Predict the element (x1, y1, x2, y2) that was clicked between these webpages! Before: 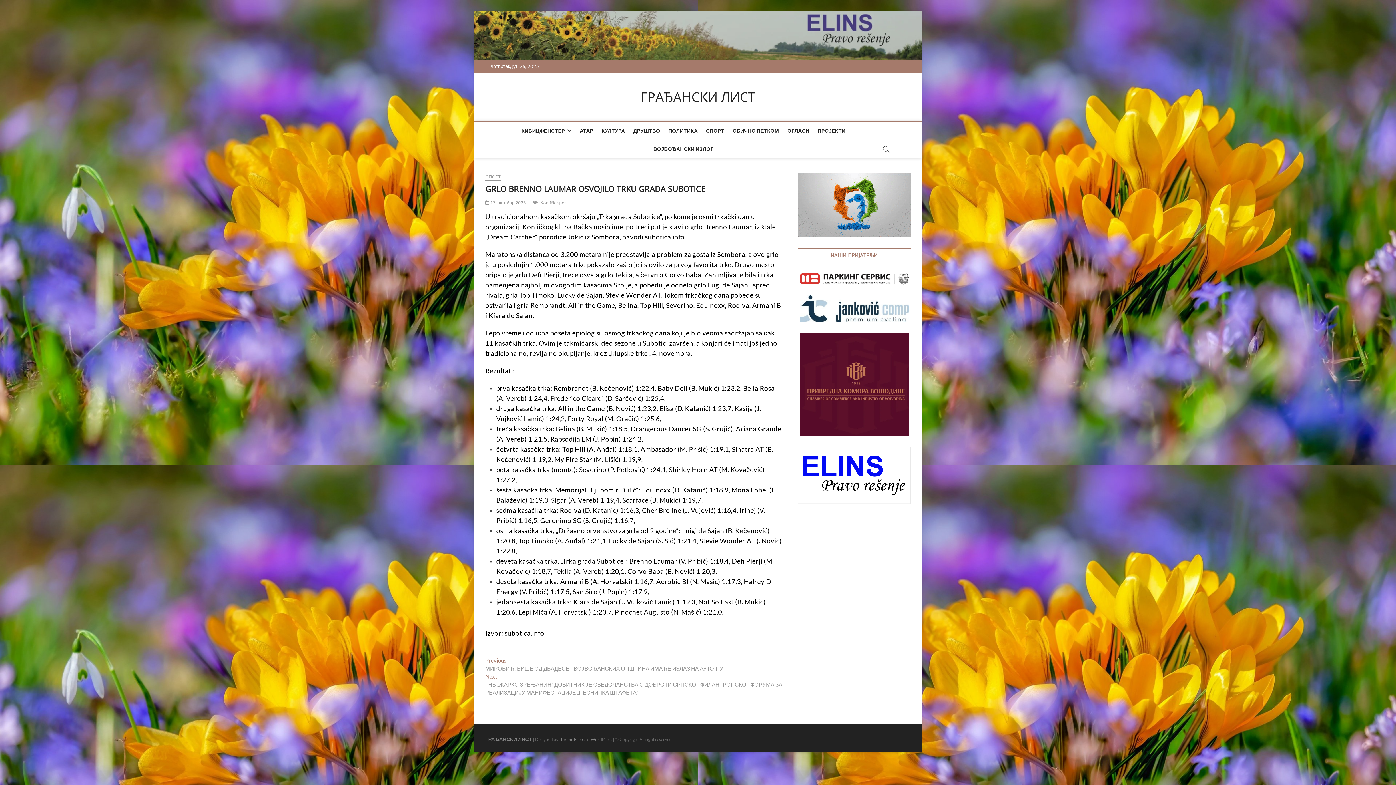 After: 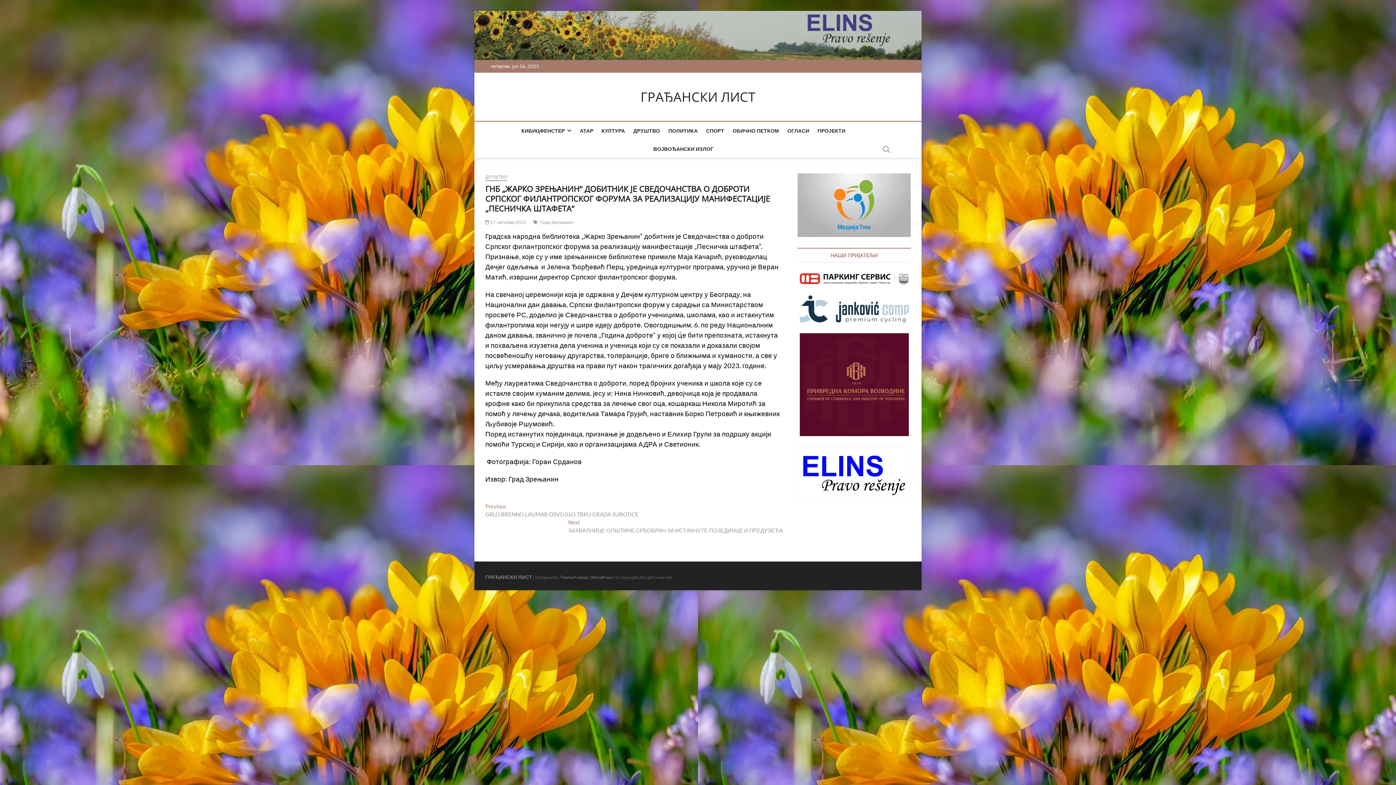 Action: bbox: (485, 673, 783, 696) label: Next
Next post:
ГНБ „ЖАРКО ЗРЕЊАНИН“ ДОБИТНИК ЈЕ СВЕДОЧАНСТВА О ДОБРОТИ СРПСКОГ ФИЛАНТРОПСКОГ ФОРУМА ЗА РЕАЛИЗАЦИЈУ МАНИФЕСТАЦИЈЕ „ПЕСНИЧКА ШТАФЕТА“